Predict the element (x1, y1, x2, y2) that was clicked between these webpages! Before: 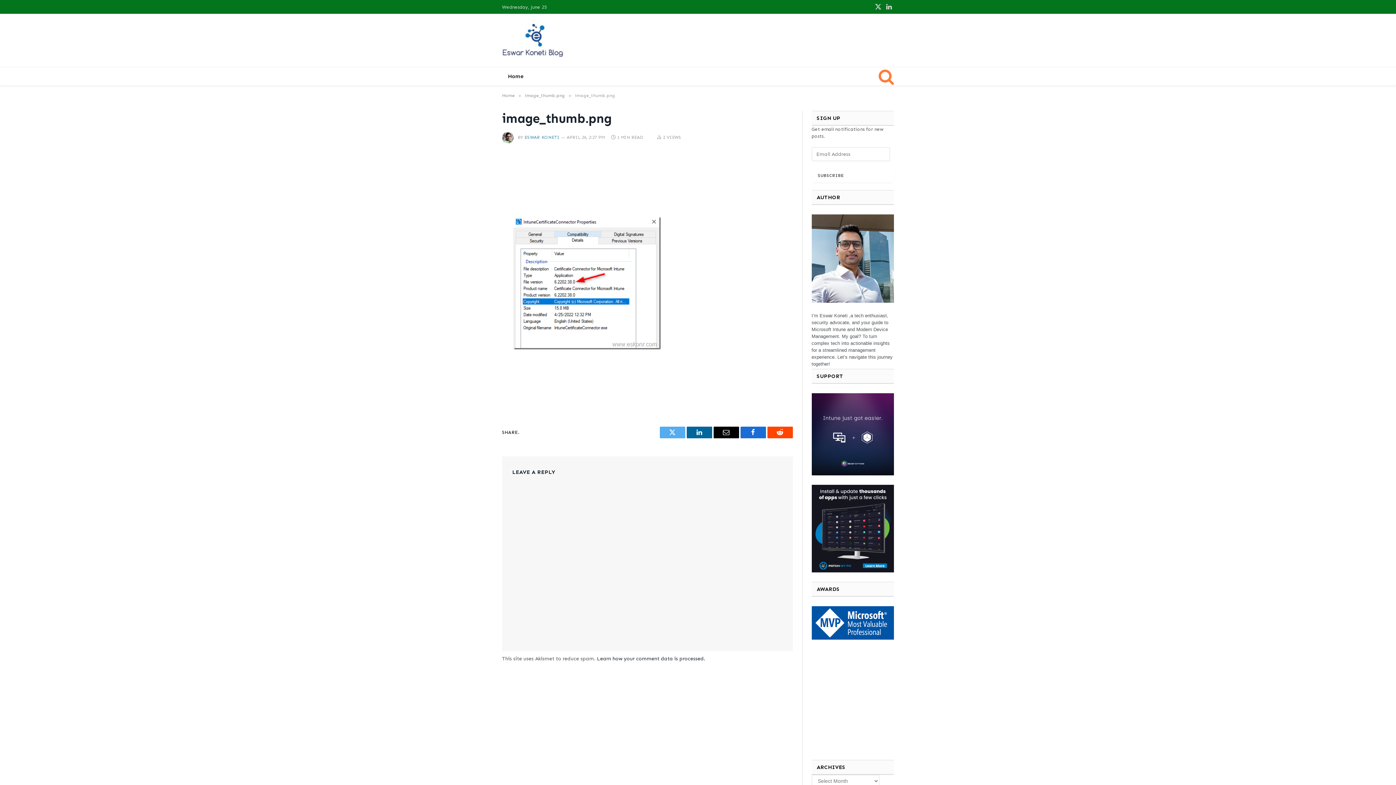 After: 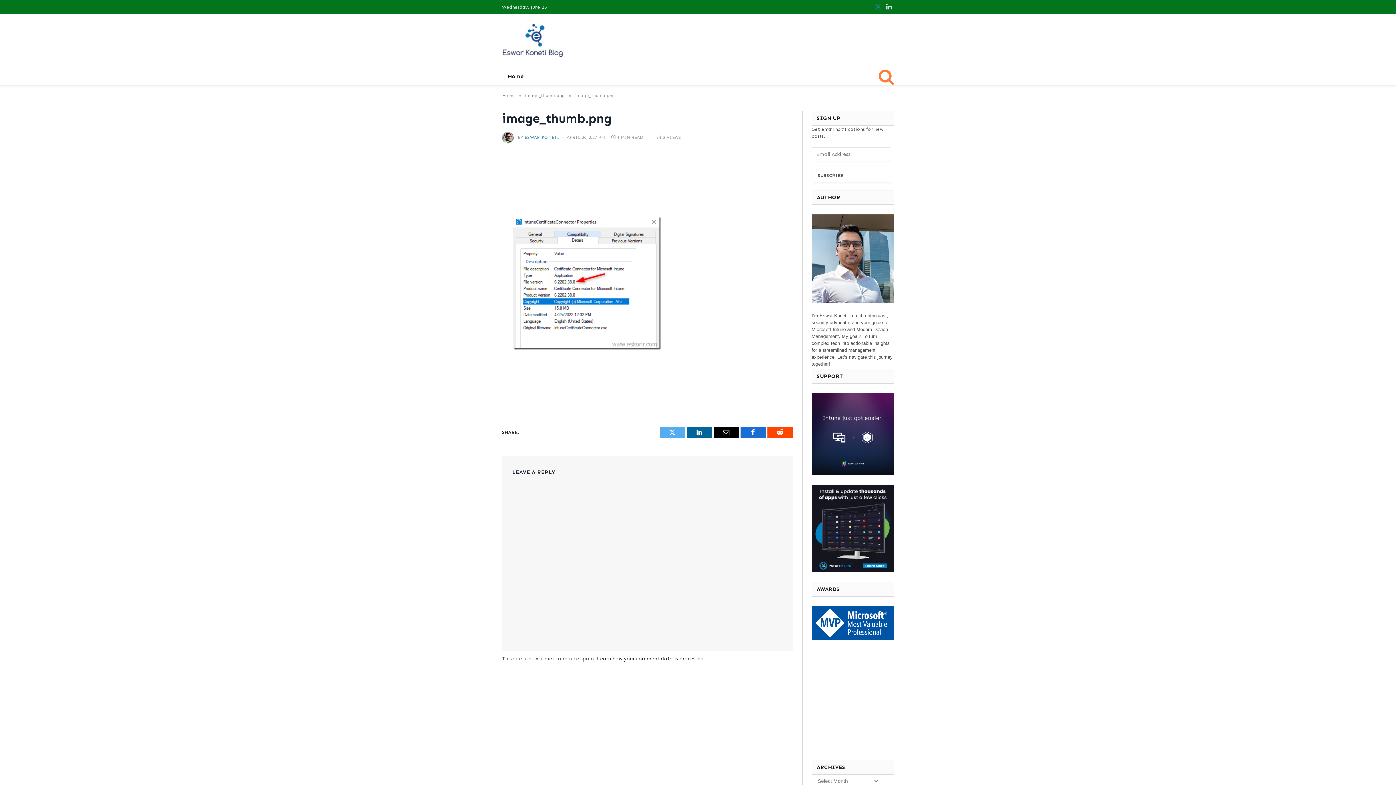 Action: bbox: (873, 0, 883, 13) label: X (Twitter)